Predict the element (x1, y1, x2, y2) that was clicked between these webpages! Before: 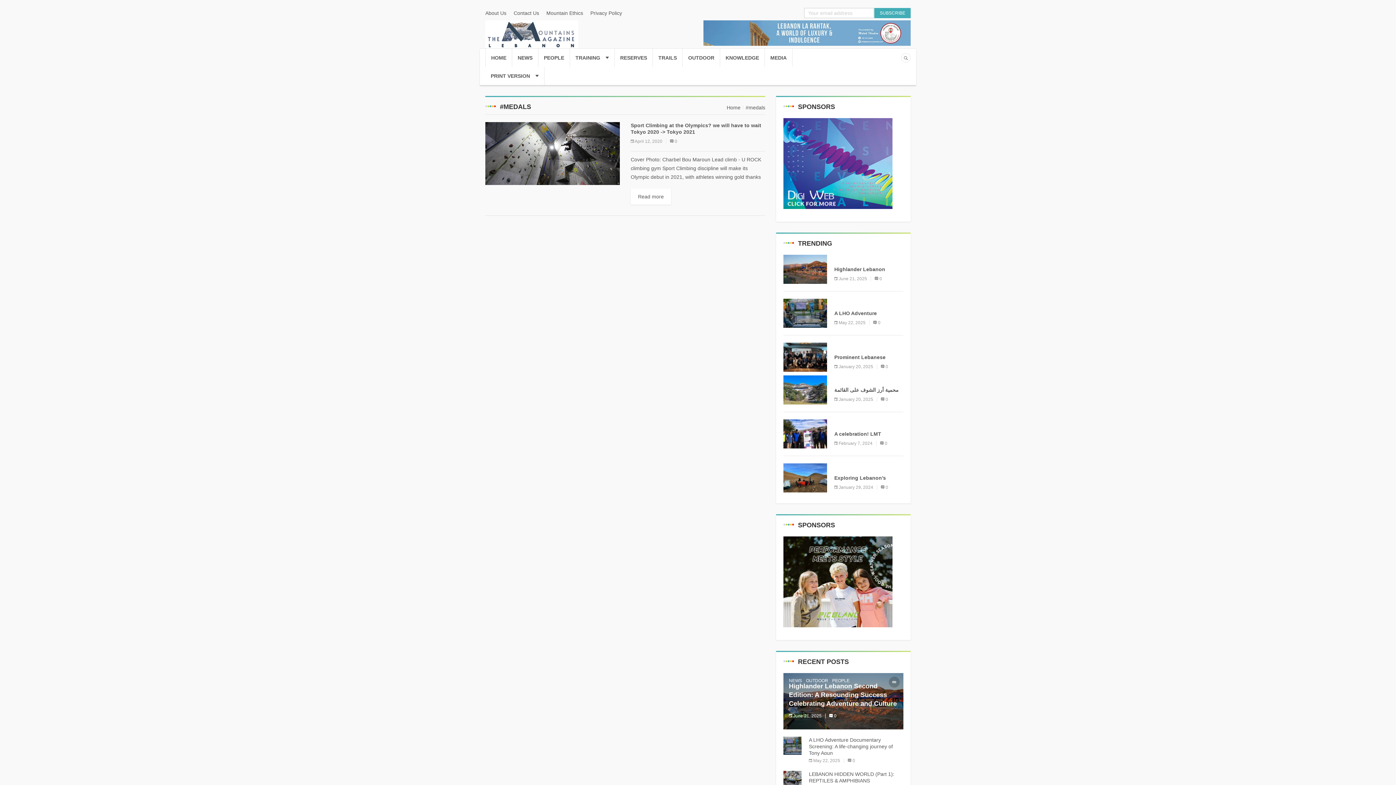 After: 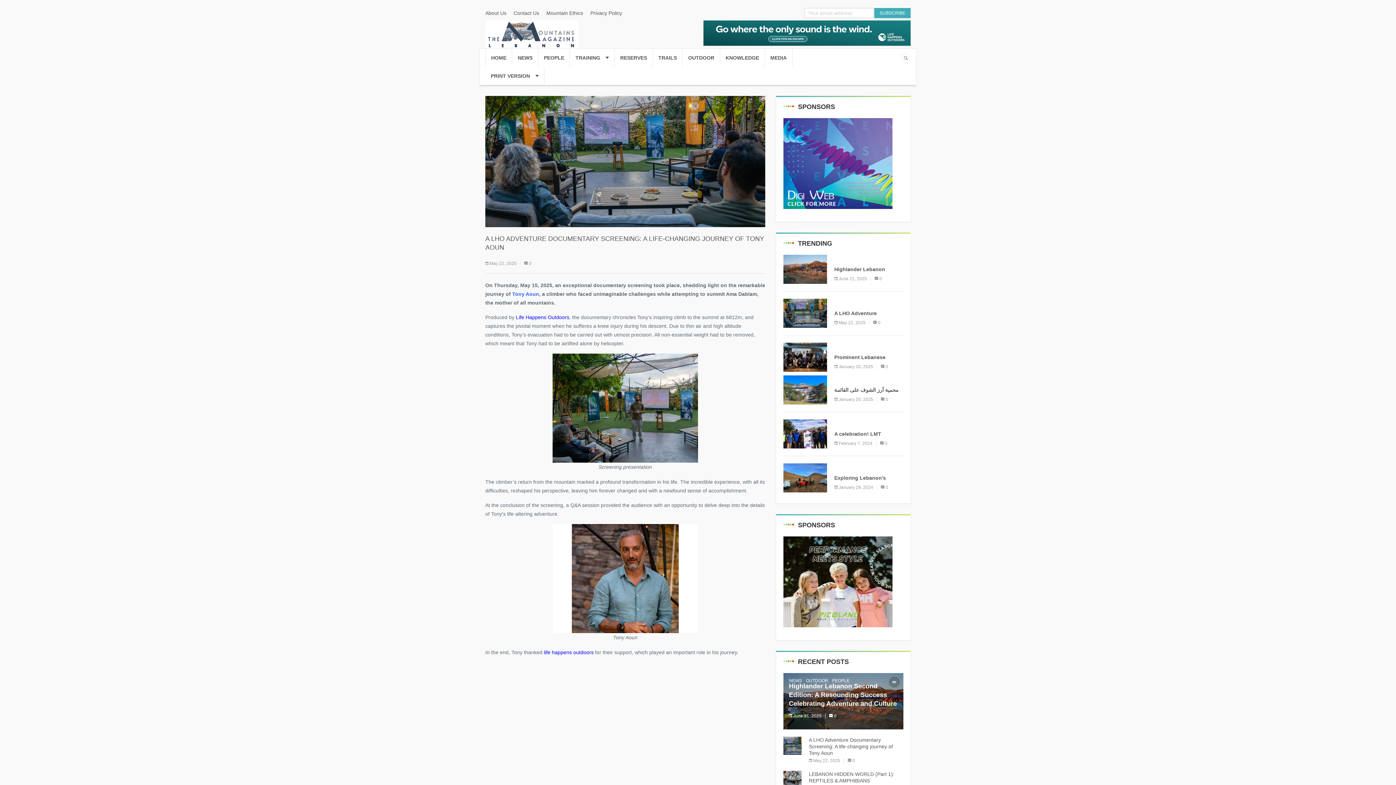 Action: bbox: (809, 736, 903, 756) label: A LHO Adventure Documentary Screening: A life-changing journey of Tony Aoun